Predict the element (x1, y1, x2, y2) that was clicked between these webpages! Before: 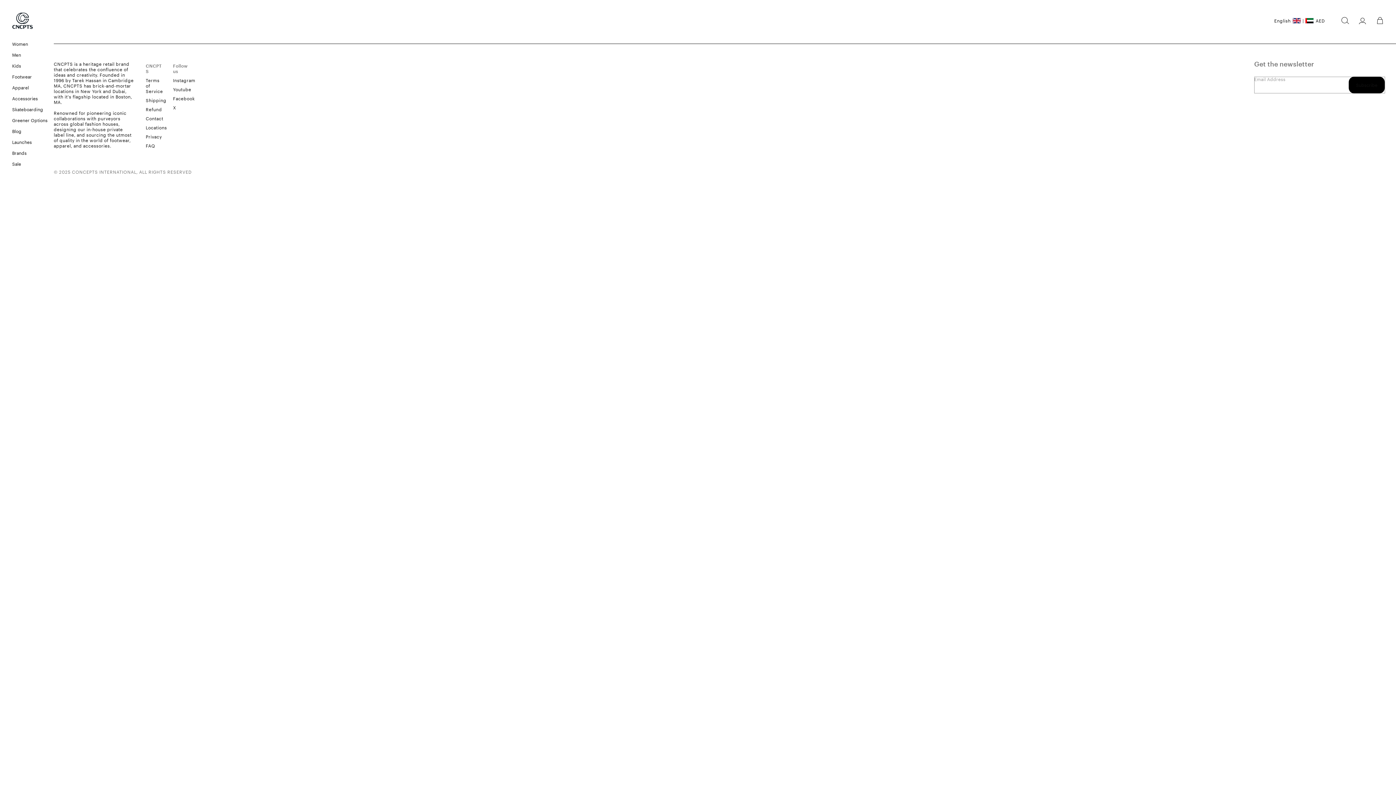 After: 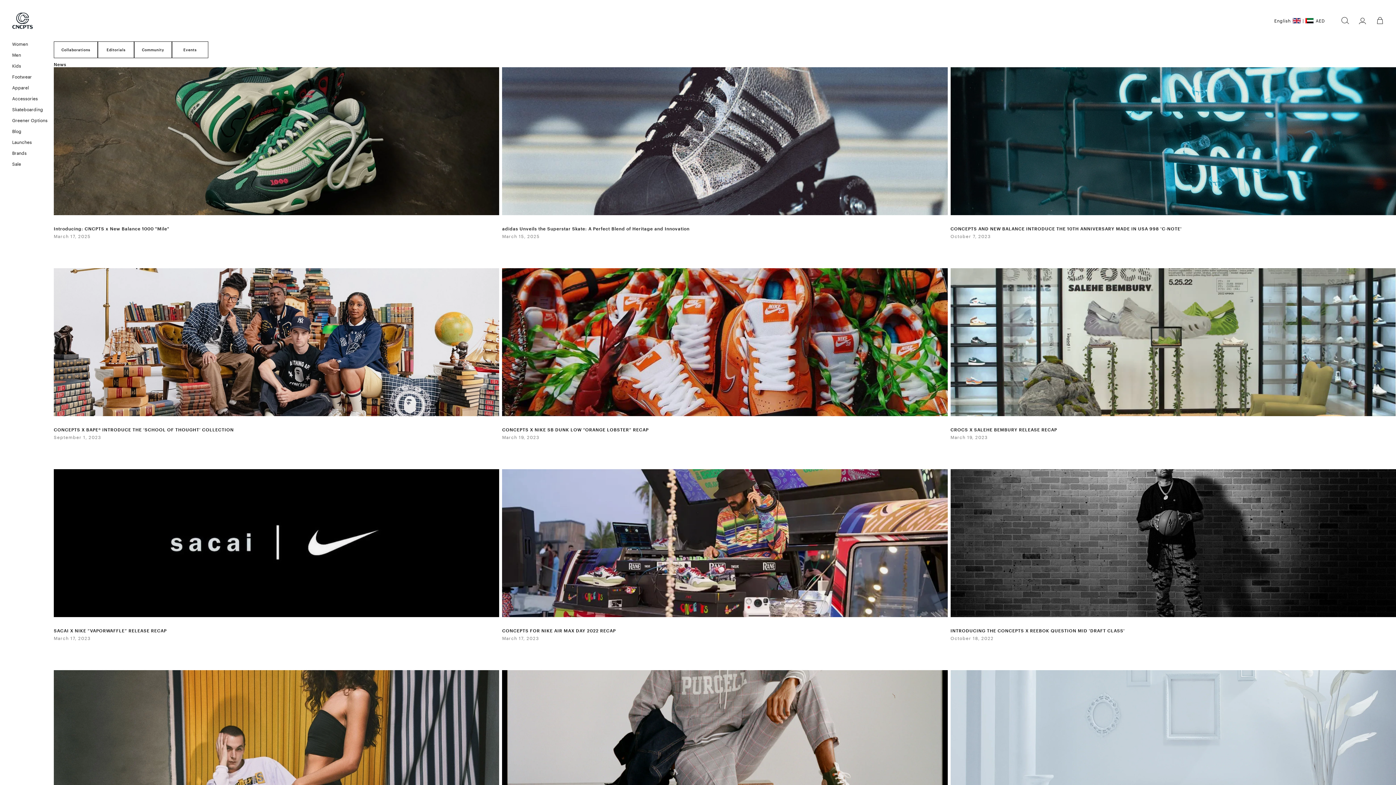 Action: label: Blog bbox: (0, 126, 53, 136)